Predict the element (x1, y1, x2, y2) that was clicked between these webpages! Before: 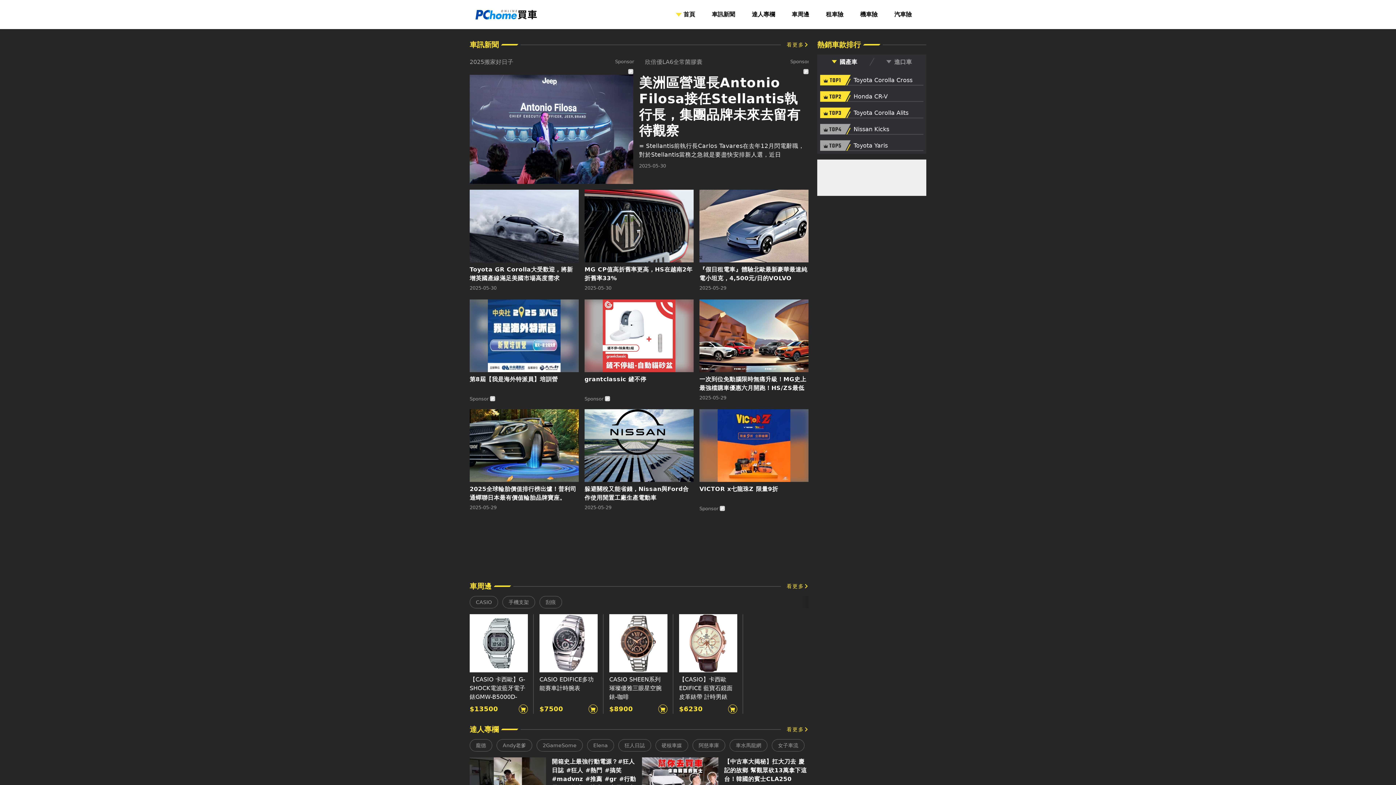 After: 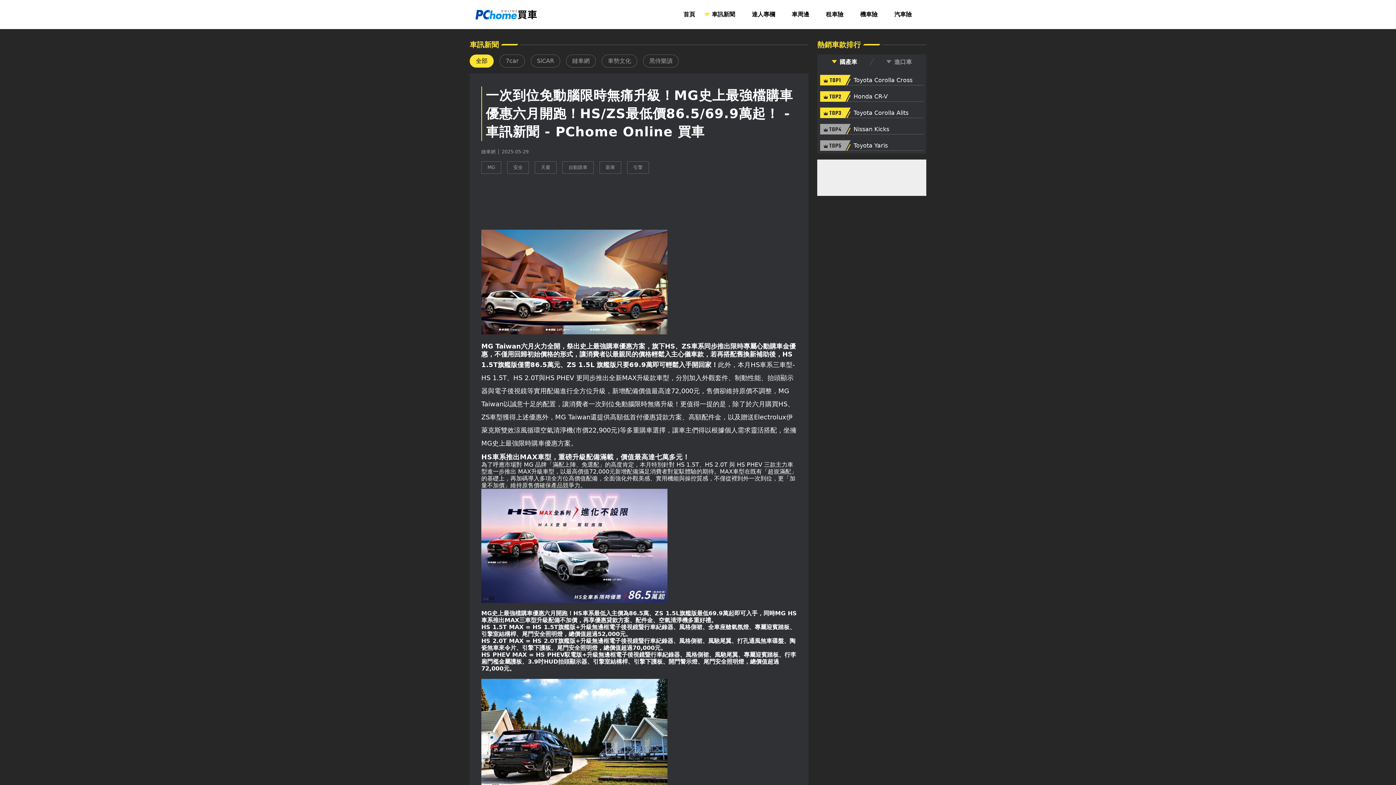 Action: bbox: (699, 299, 808, 401) label: 一次到位免動腦限時無痛升級！MG史上最強檔購車優惠六月開跑！HS/ZS最低價86.5/69.9萬起！
2025-05-29